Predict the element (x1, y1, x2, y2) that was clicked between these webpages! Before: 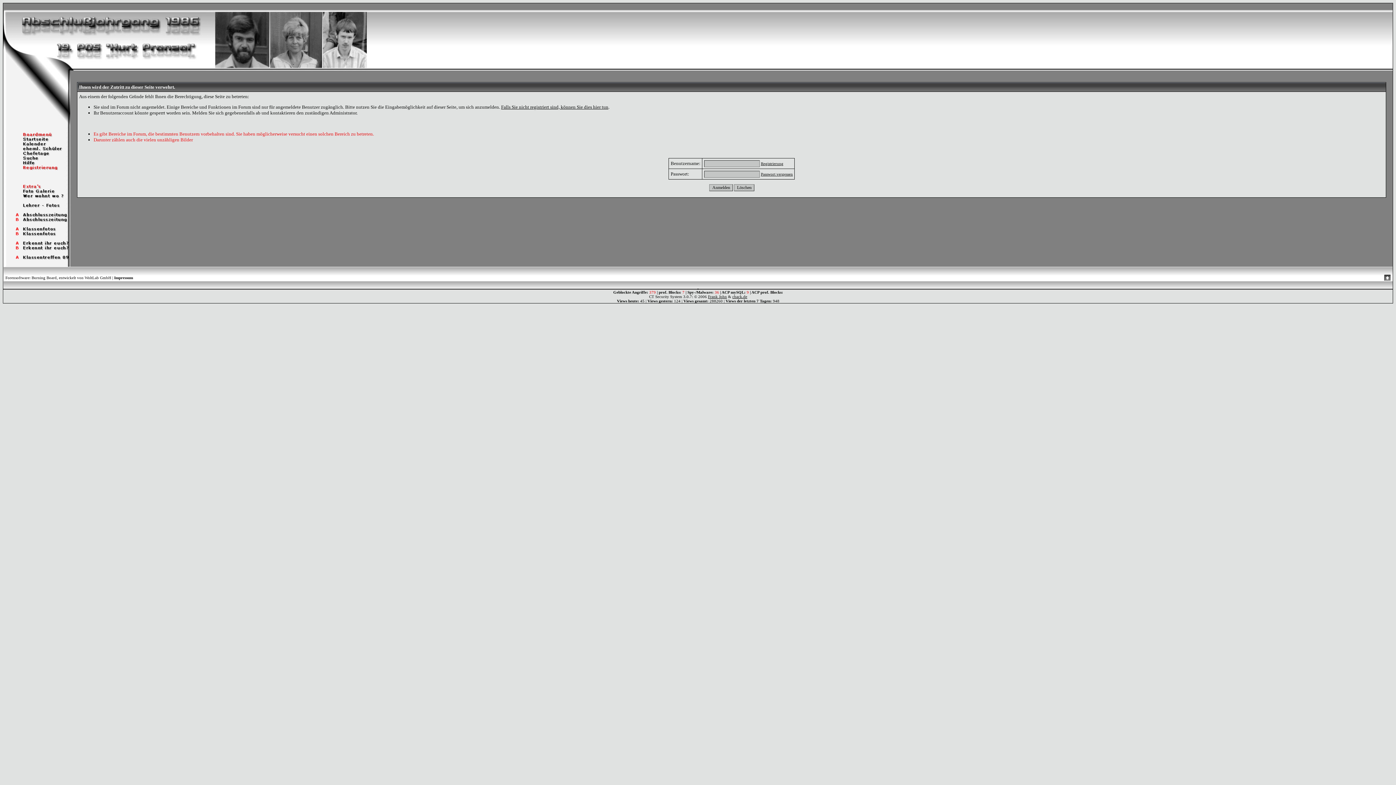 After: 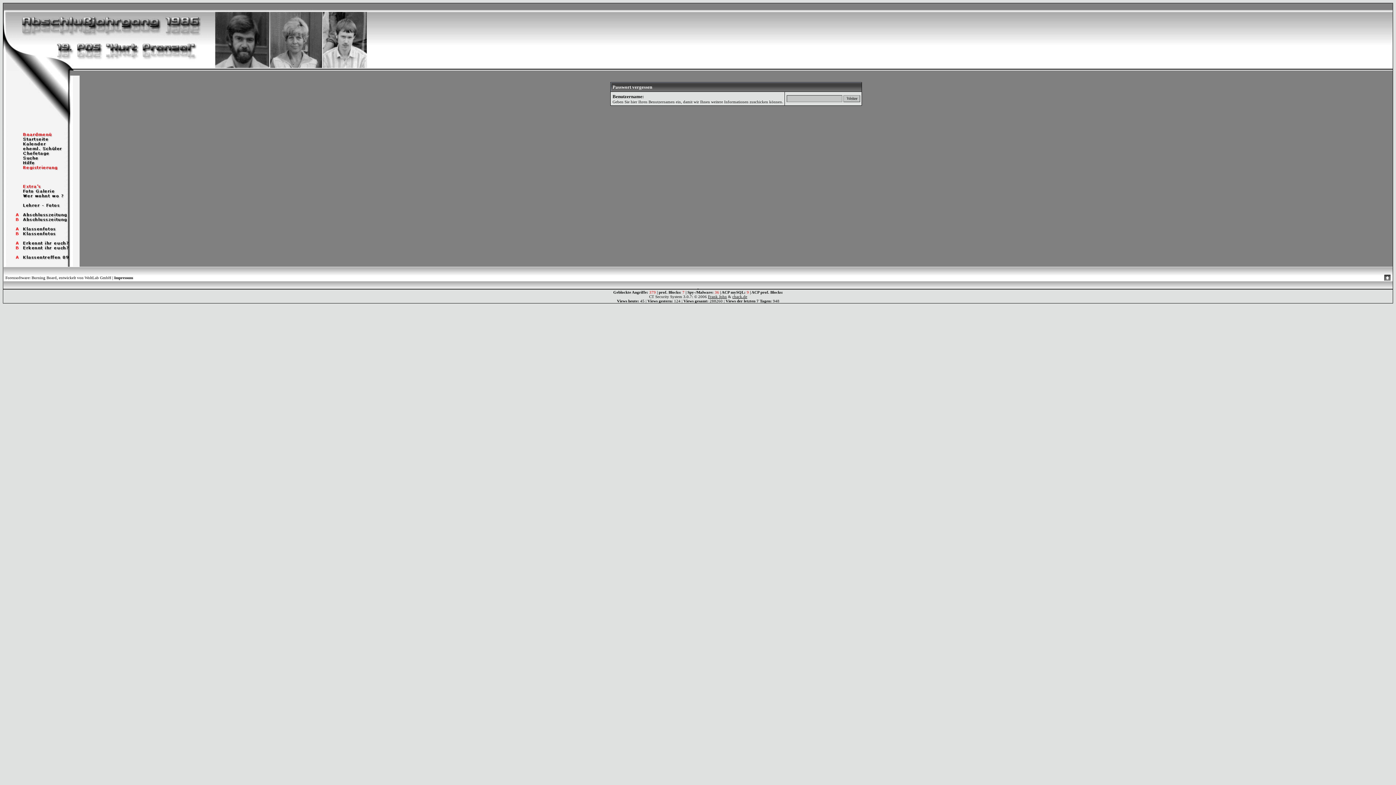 Action: label: Passwort vergessen bbox: (761, 172, 793, 176)